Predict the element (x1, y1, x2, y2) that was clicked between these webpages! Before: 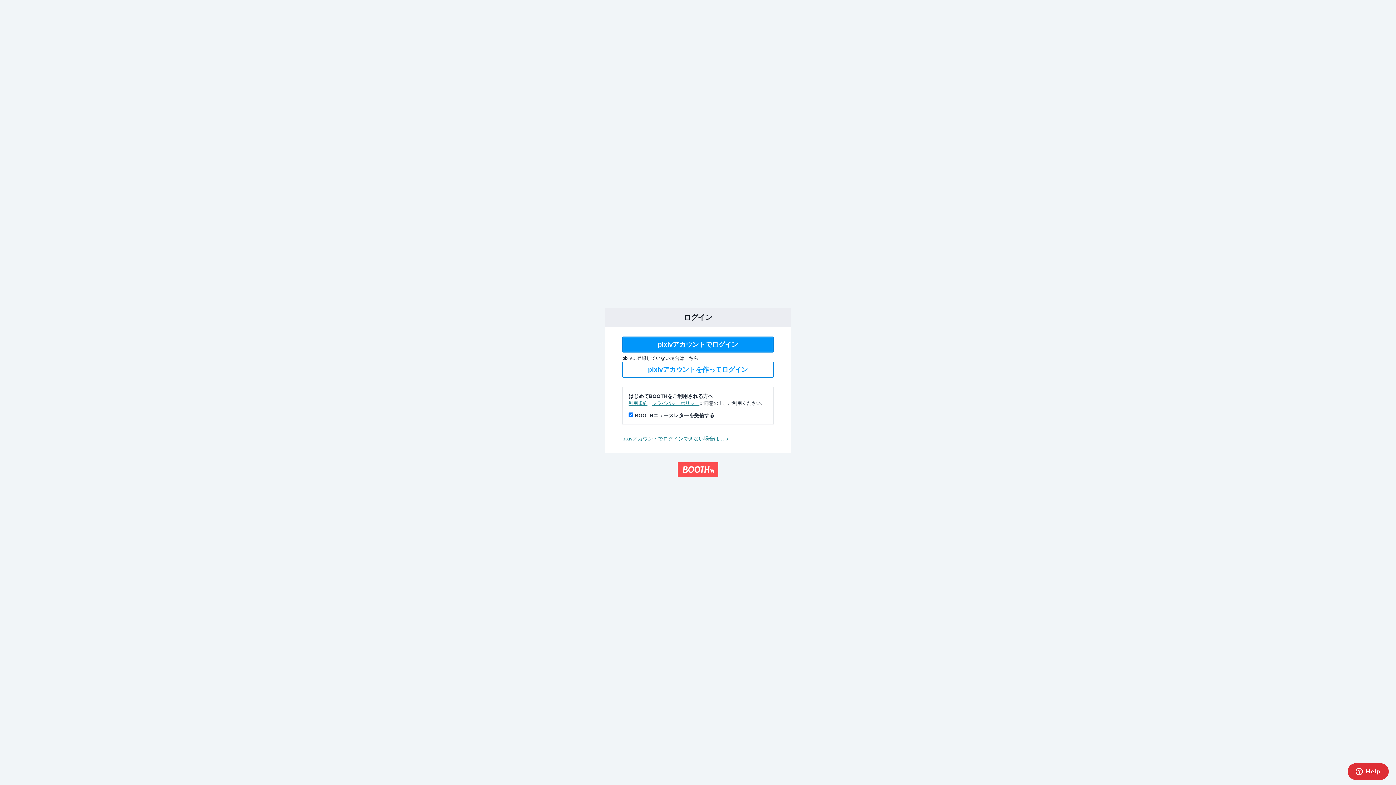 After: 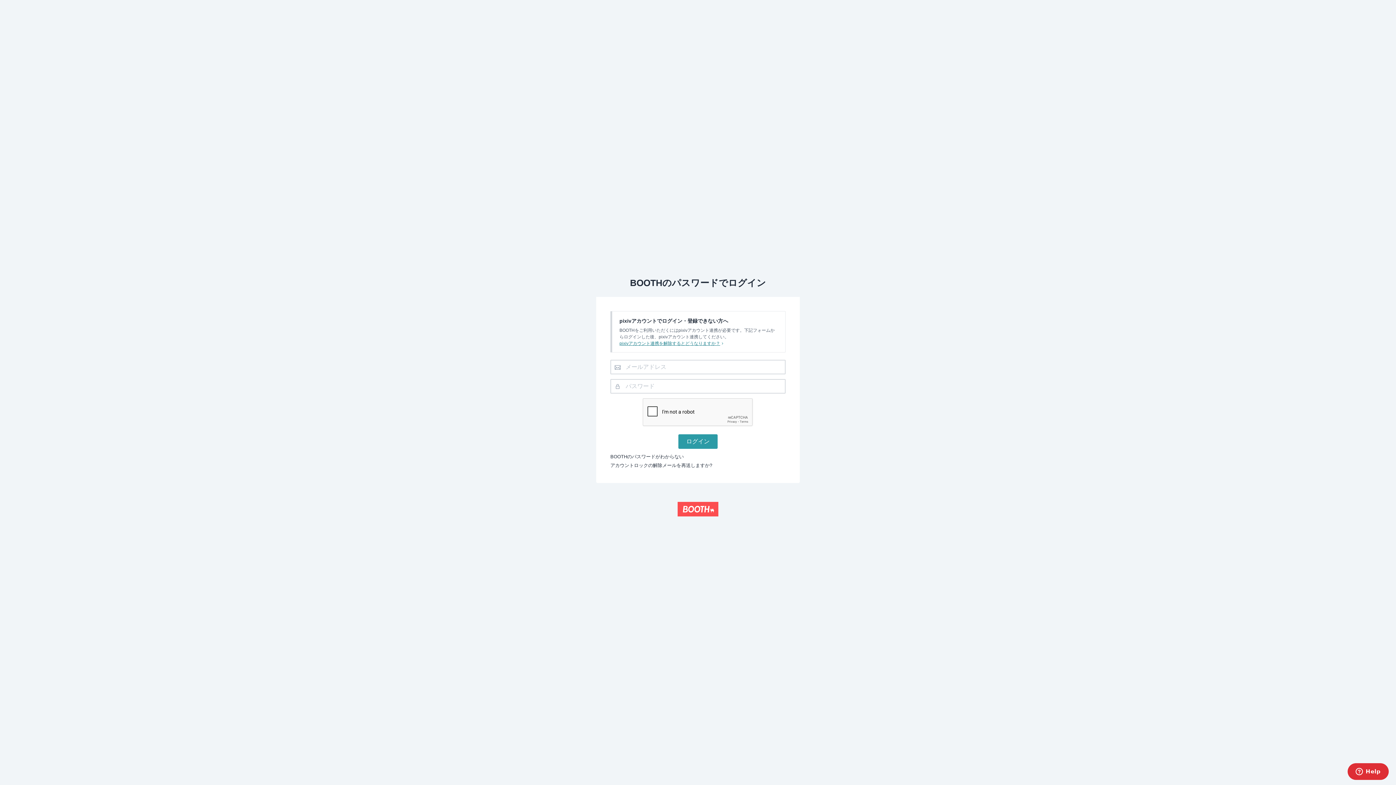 Action: bbox: (622, 436, 731, 441) label: pixivアカウントでログインできない場合は…